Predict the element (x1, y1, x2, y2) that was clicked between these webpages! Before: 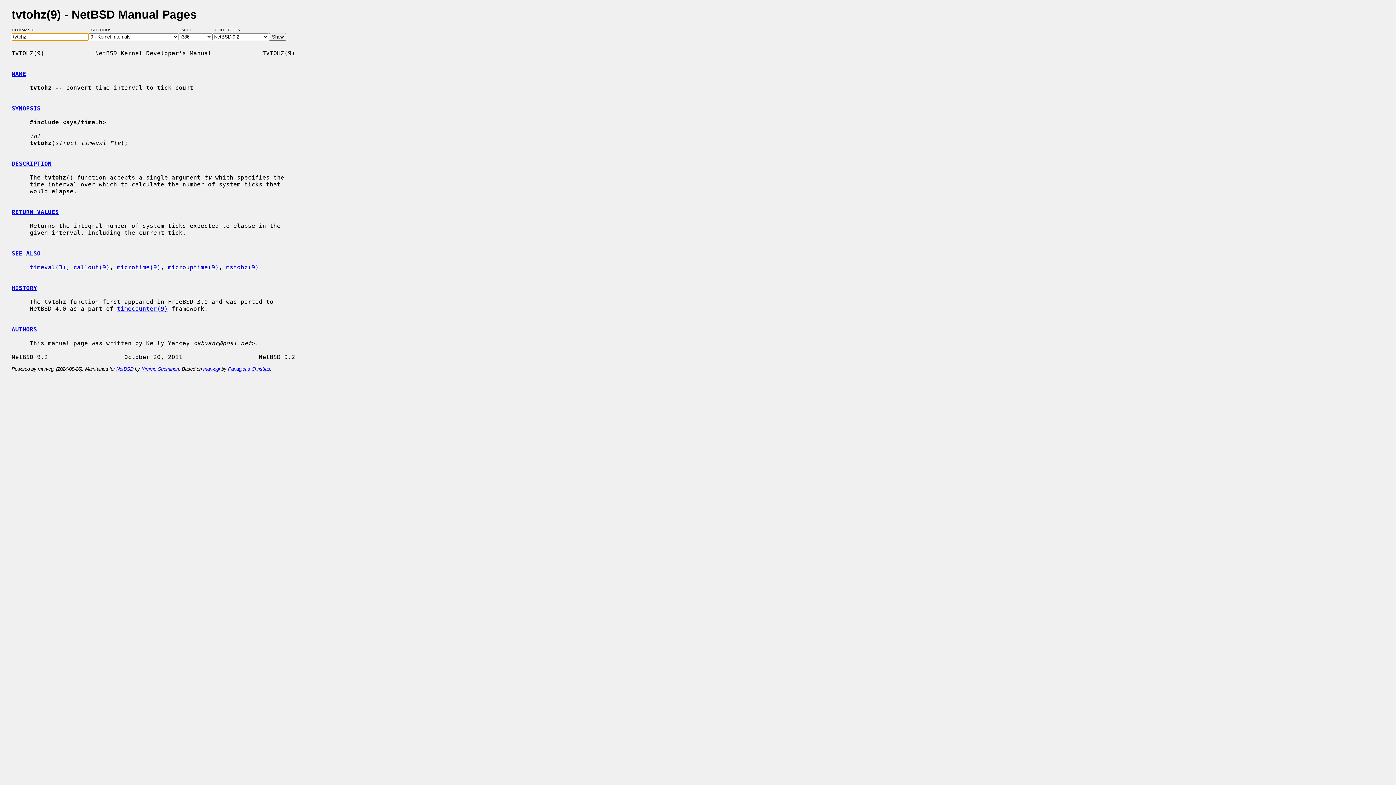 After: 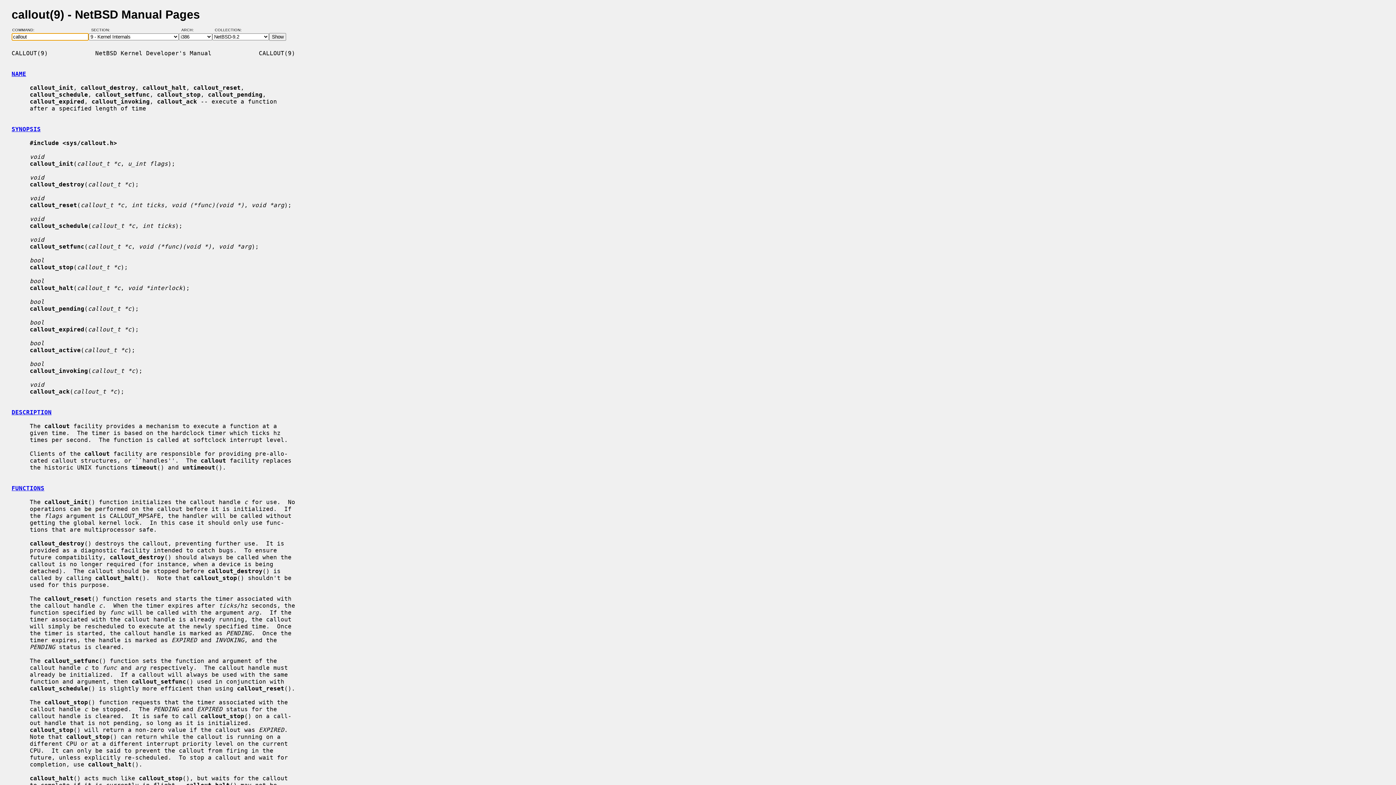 Action: bbox: (73, 263, 109, 270) label: callout(9)